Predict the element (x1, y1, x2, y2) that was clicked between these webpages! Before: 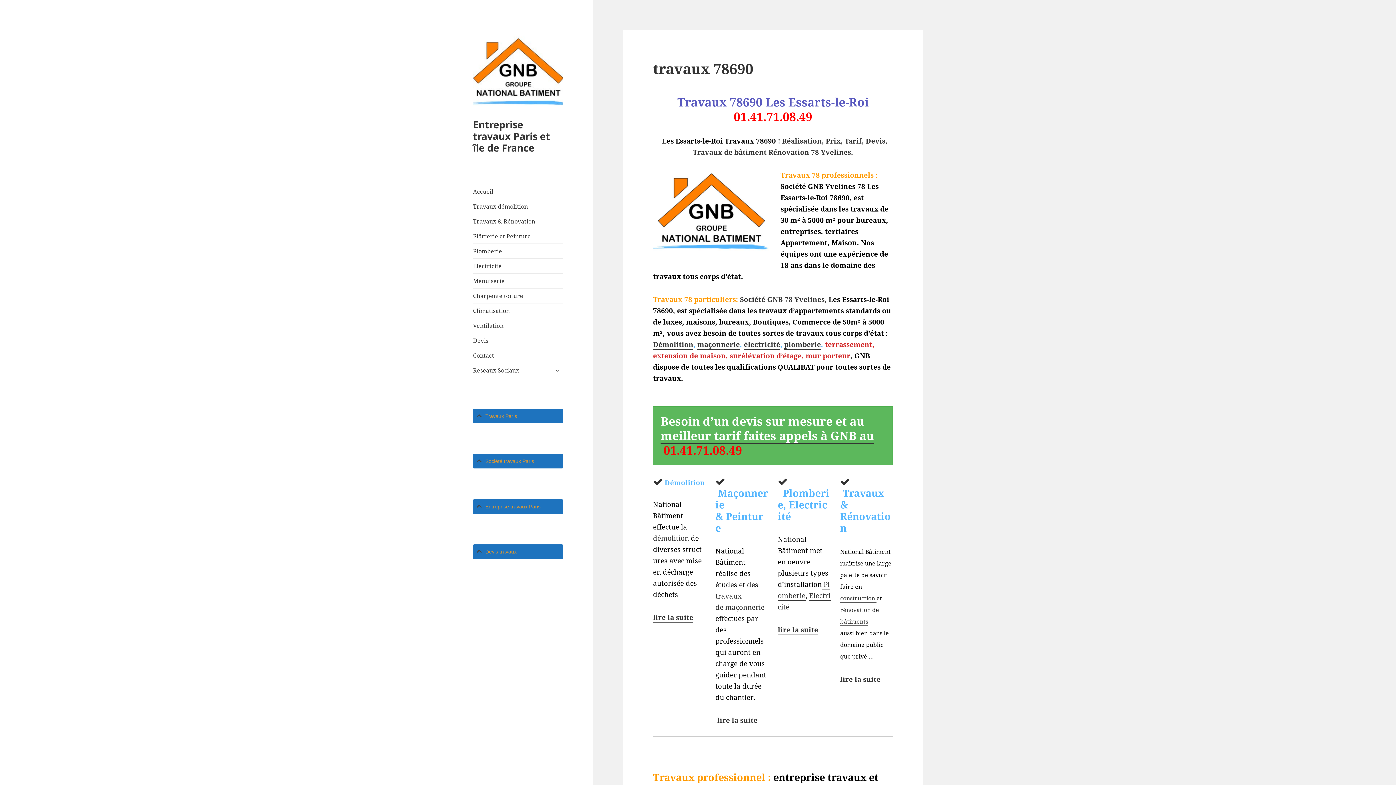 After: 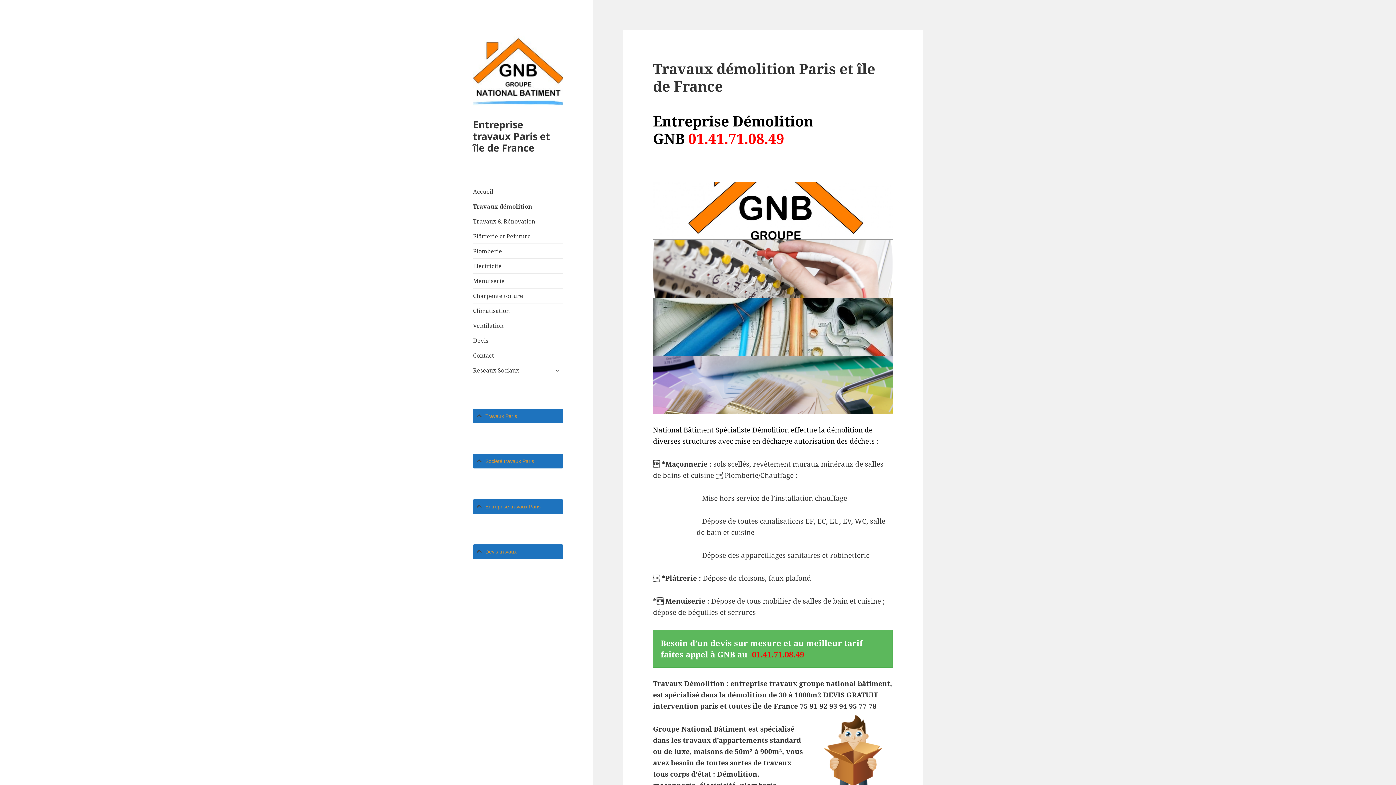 Action: bbox: (653, 533, 689, 543) label: démolition